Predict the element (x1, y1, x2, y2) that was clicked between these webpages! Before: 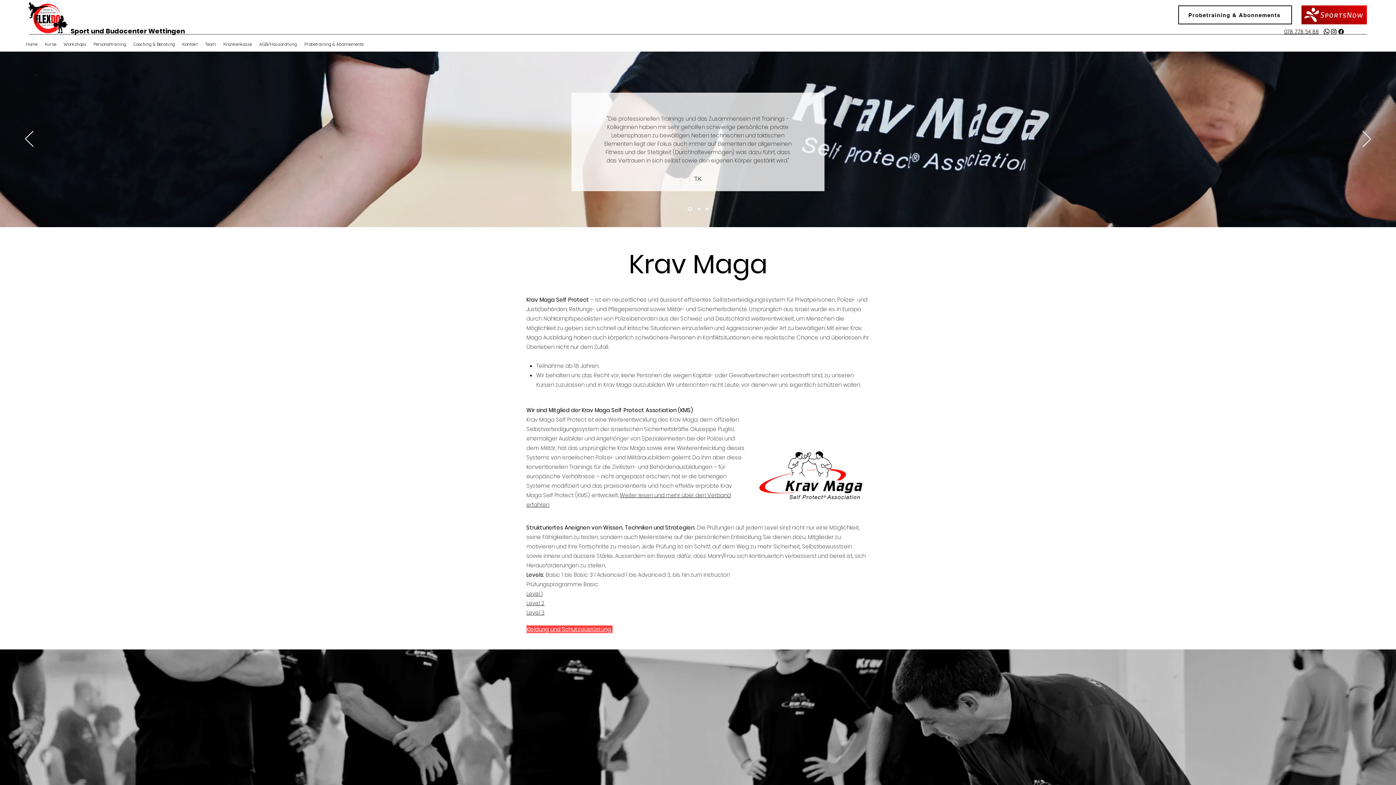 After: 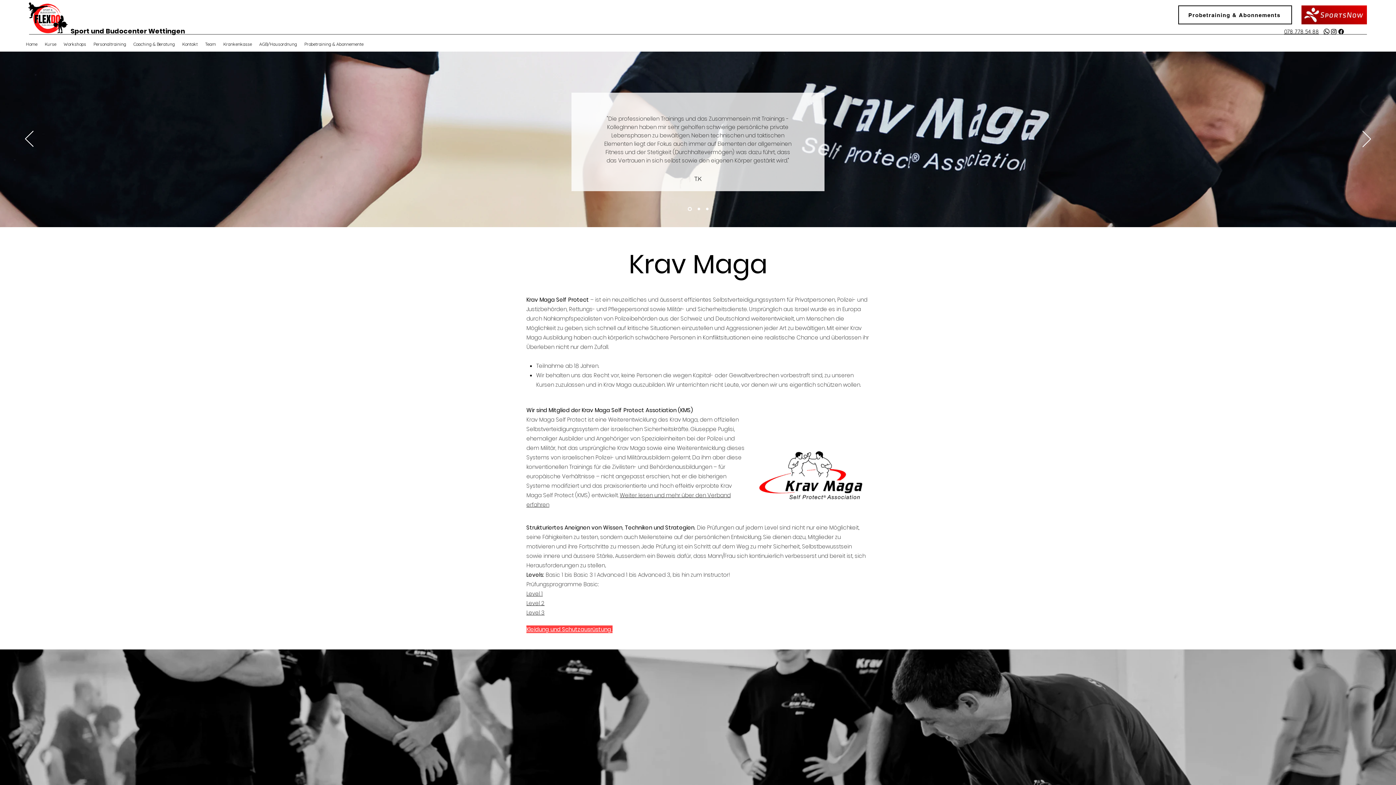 Action: label: Level 1 bbox: (526, 590, 542, 597)